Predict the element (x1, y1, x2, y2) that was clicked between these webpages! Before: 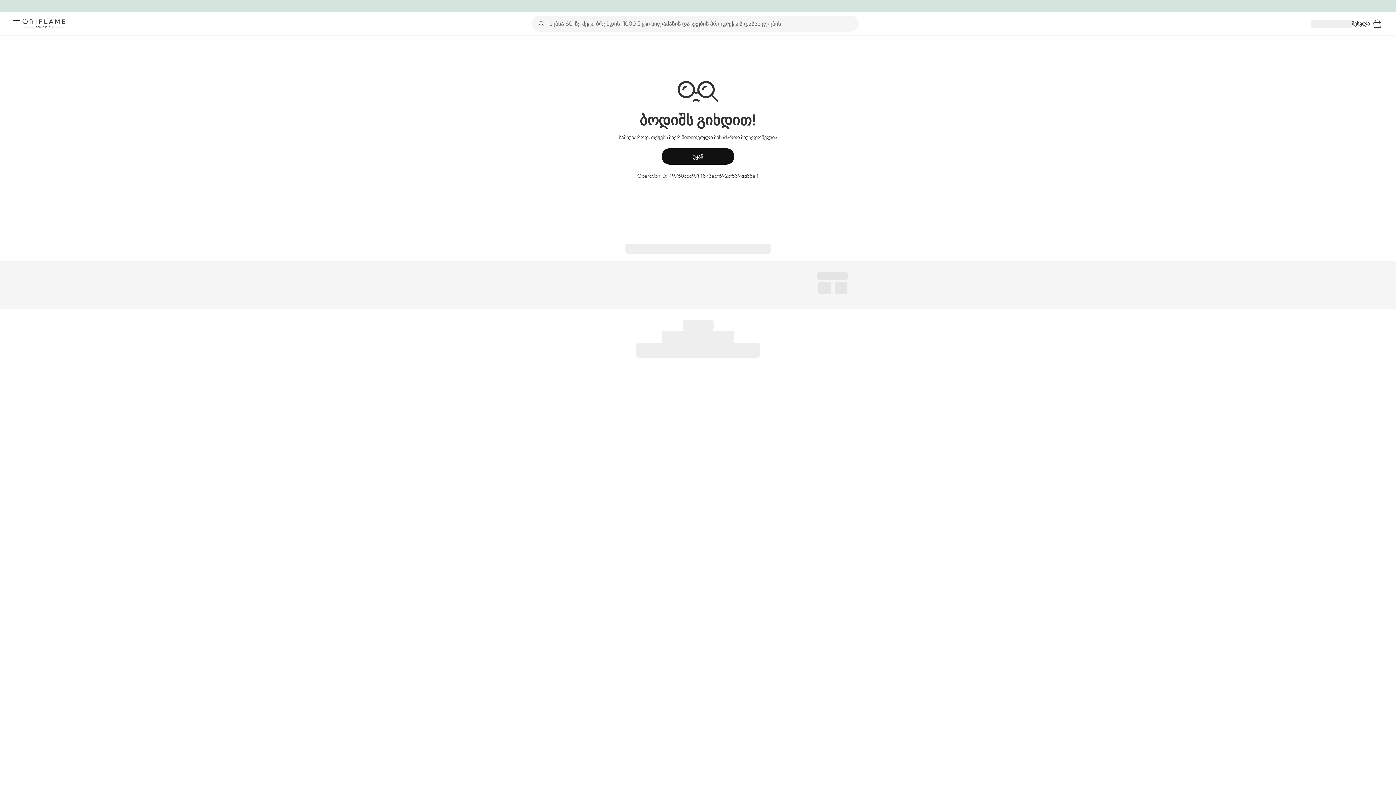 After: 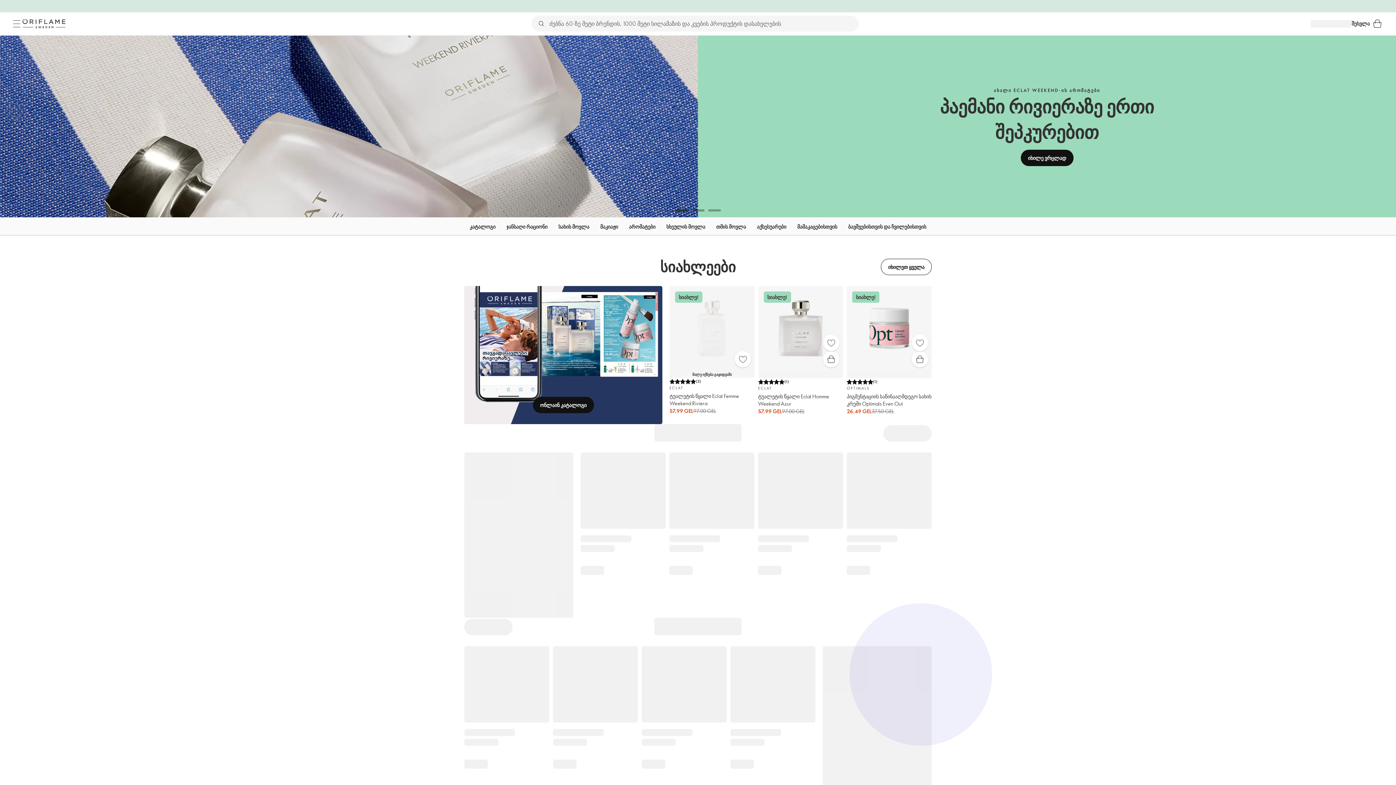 Action: bbox: (20, 17, 67, 30) label: ორიფლეიმი შვედეთი